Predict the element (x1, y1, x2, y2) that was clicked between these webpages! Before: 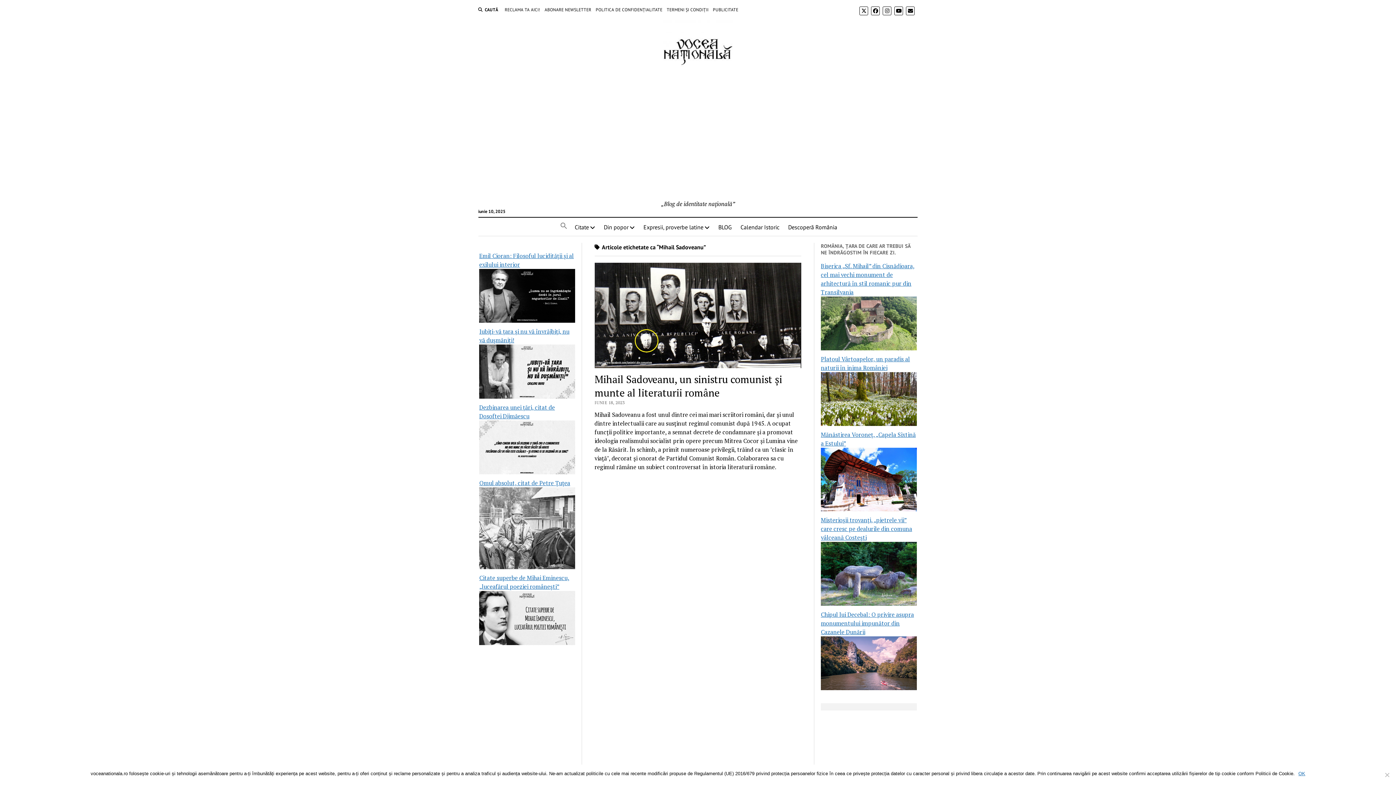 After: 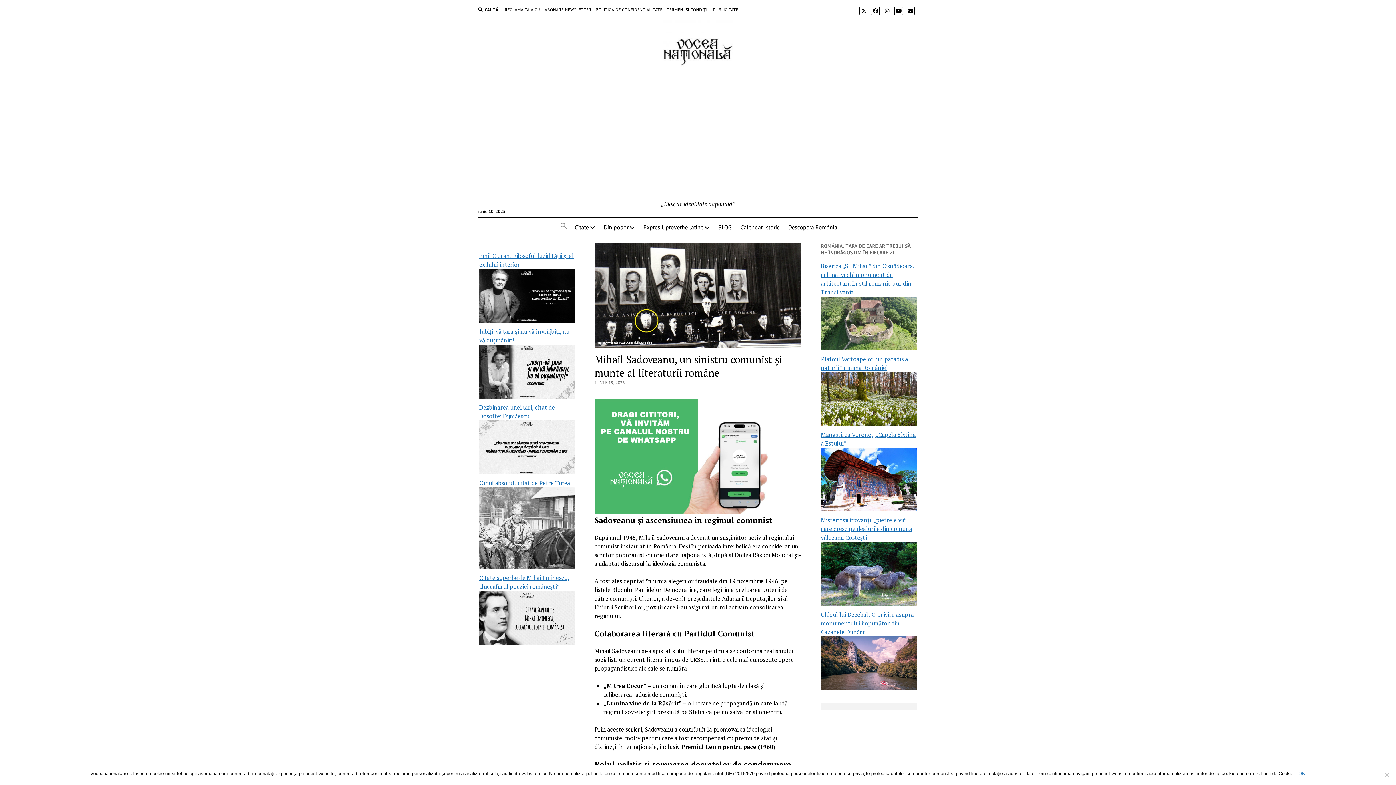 Action: bbox: (594, 372, 782, 399) label: Mihail Sadoveanu, un sinistru comunist şi munte al literaturii române